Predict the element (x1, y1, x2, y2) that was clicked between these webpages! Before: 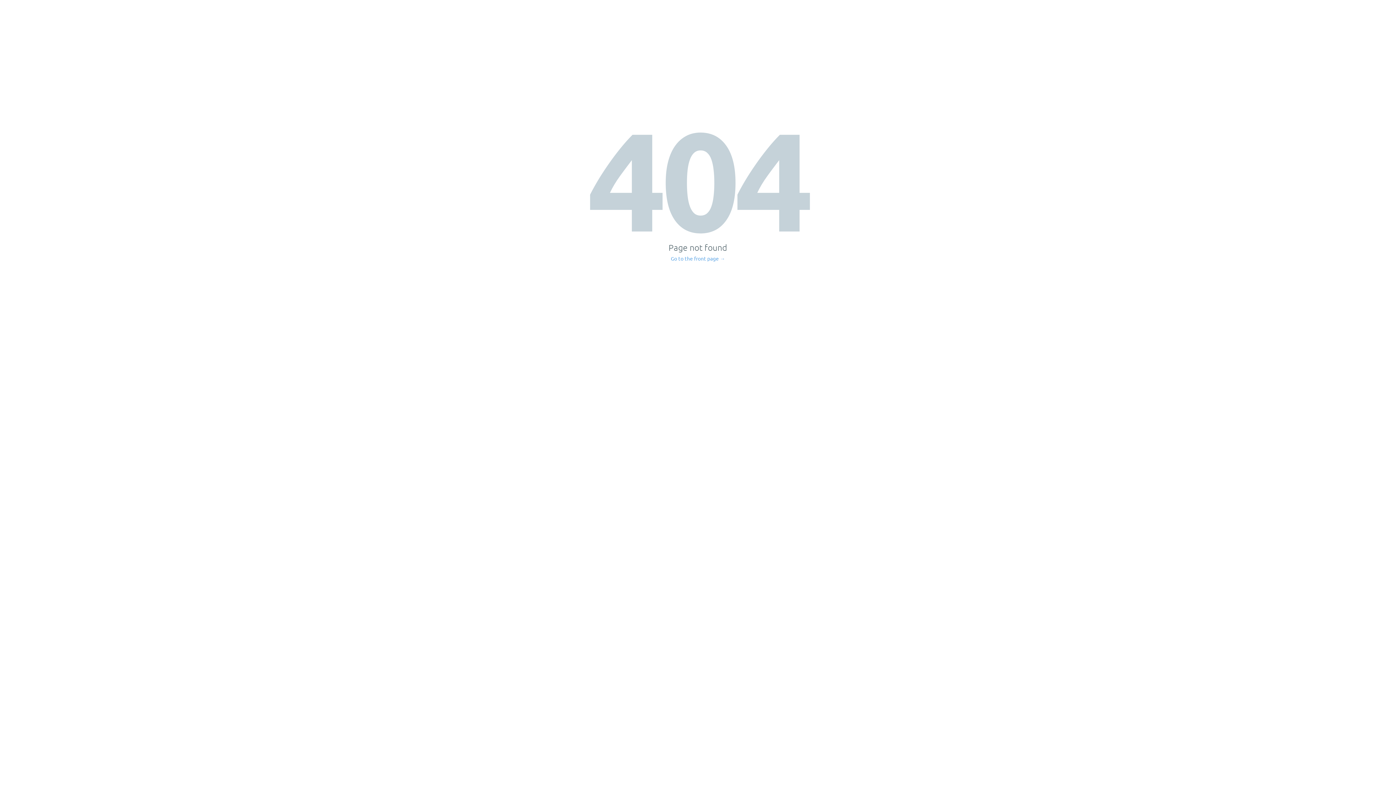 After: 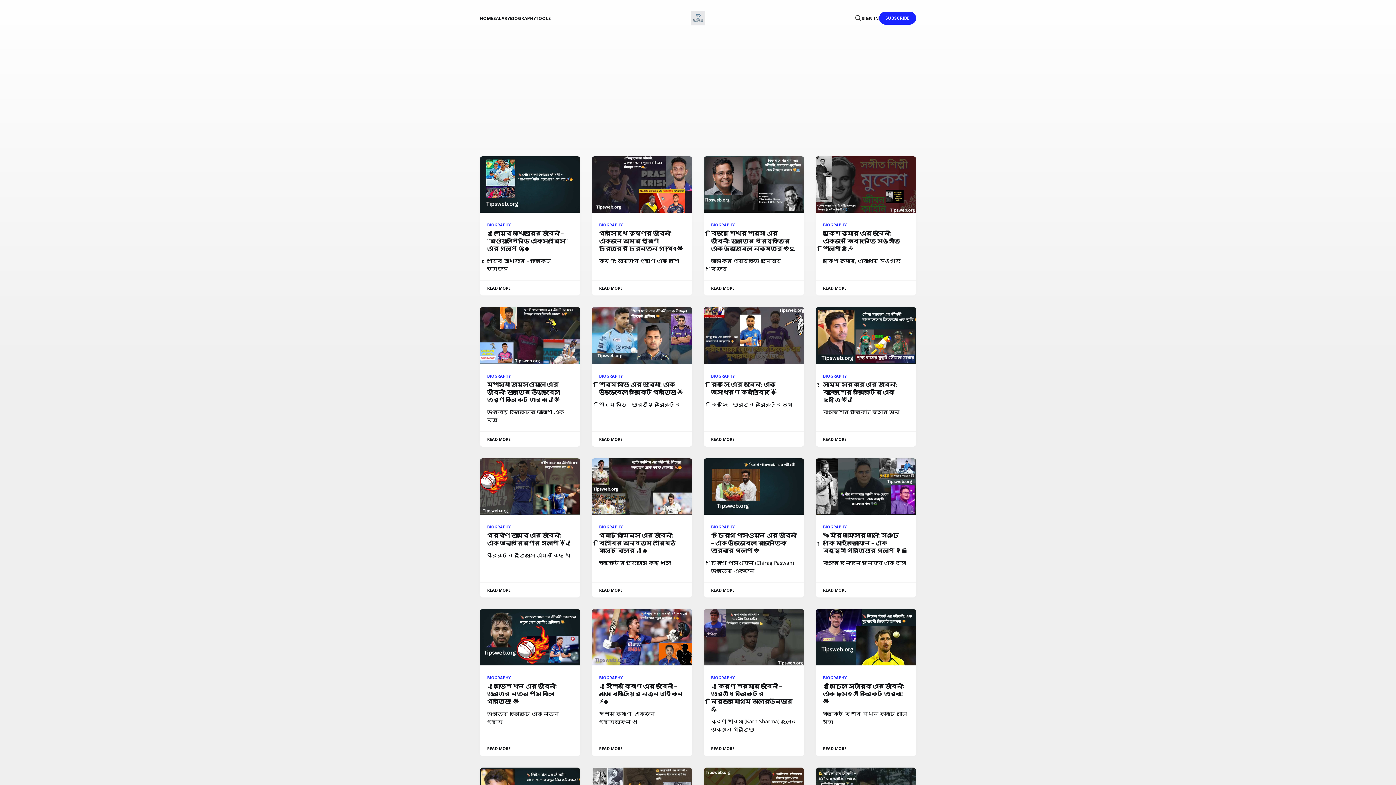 Action: label: Go to the front page → bbox: (671, 256, 725, 261)